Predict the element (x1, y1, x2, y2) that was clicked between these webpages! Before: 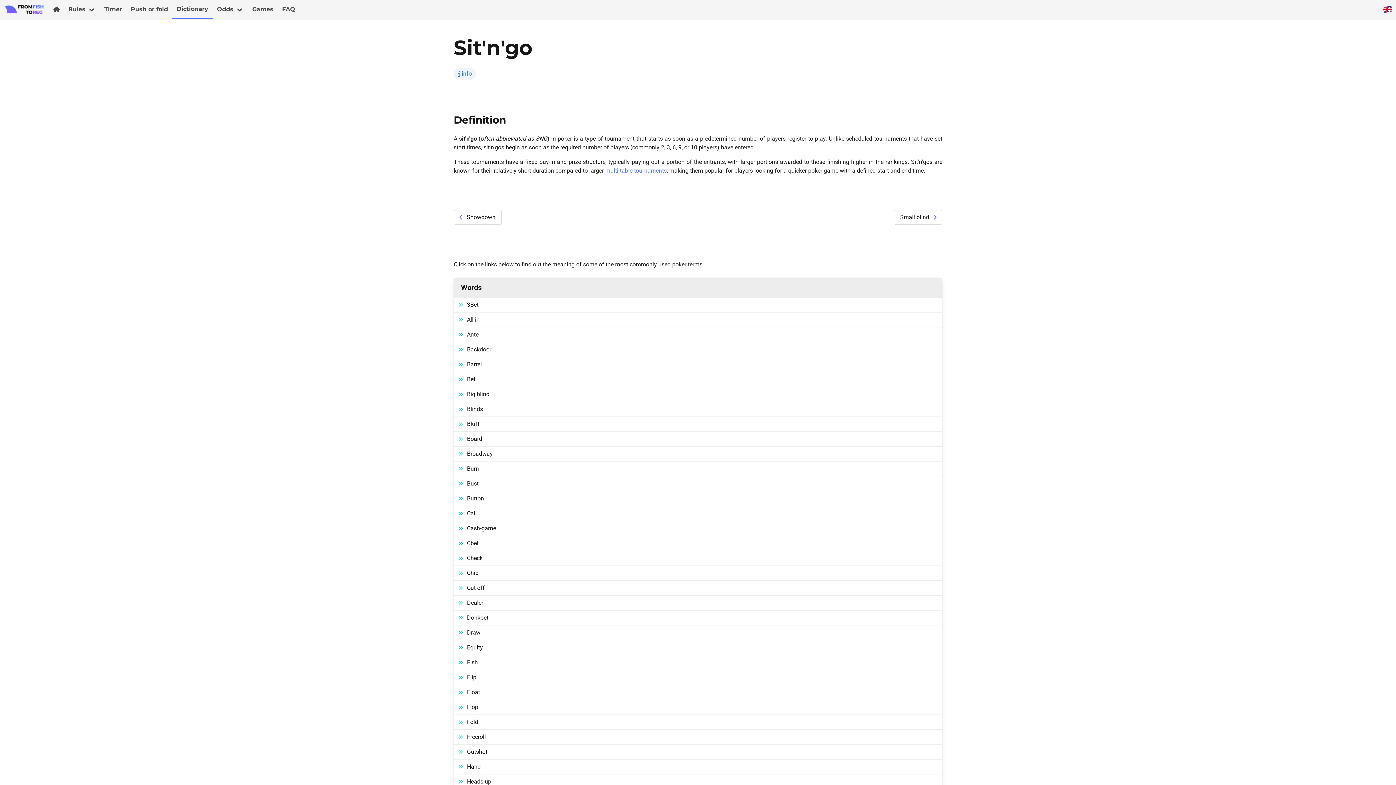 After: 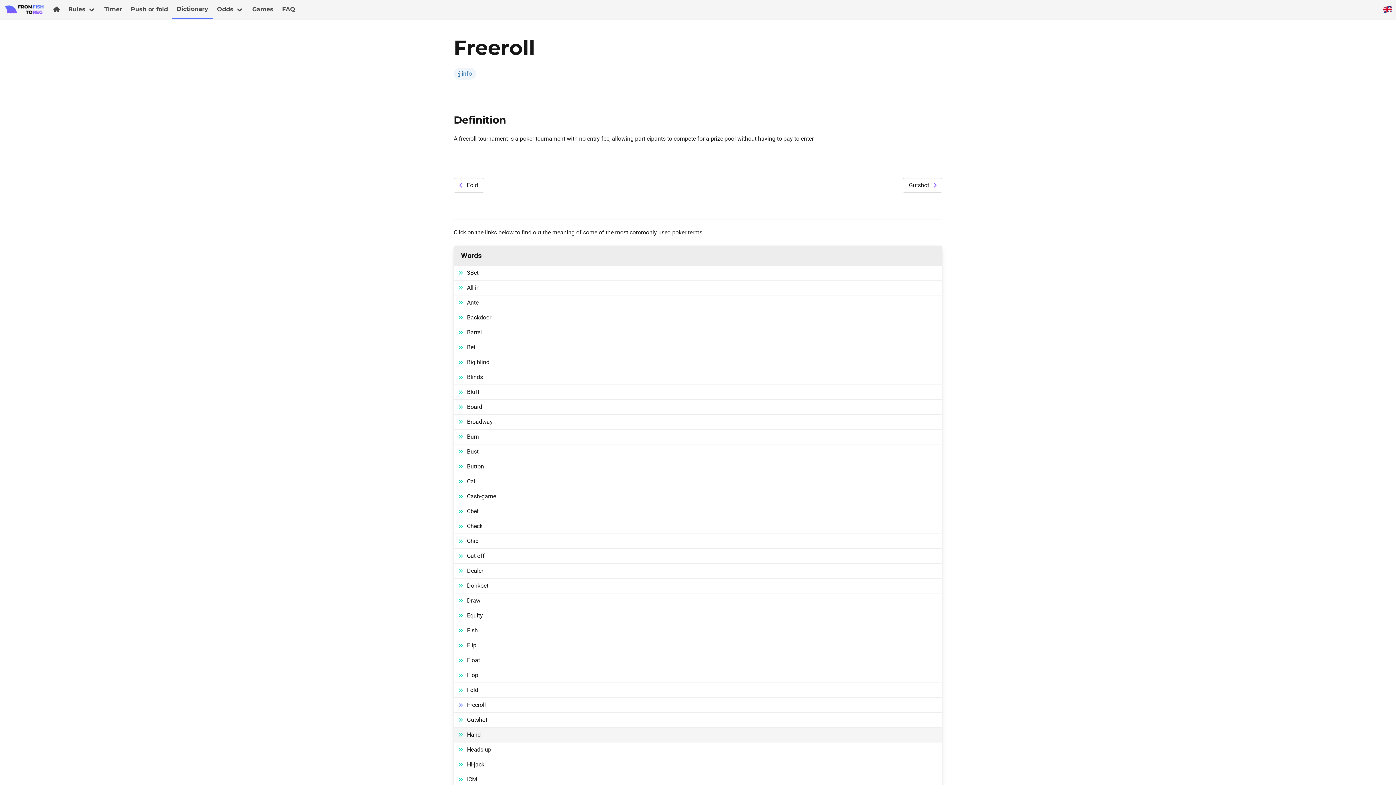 Action: label: Freeroll bbox: (453, 730, 942, 745)